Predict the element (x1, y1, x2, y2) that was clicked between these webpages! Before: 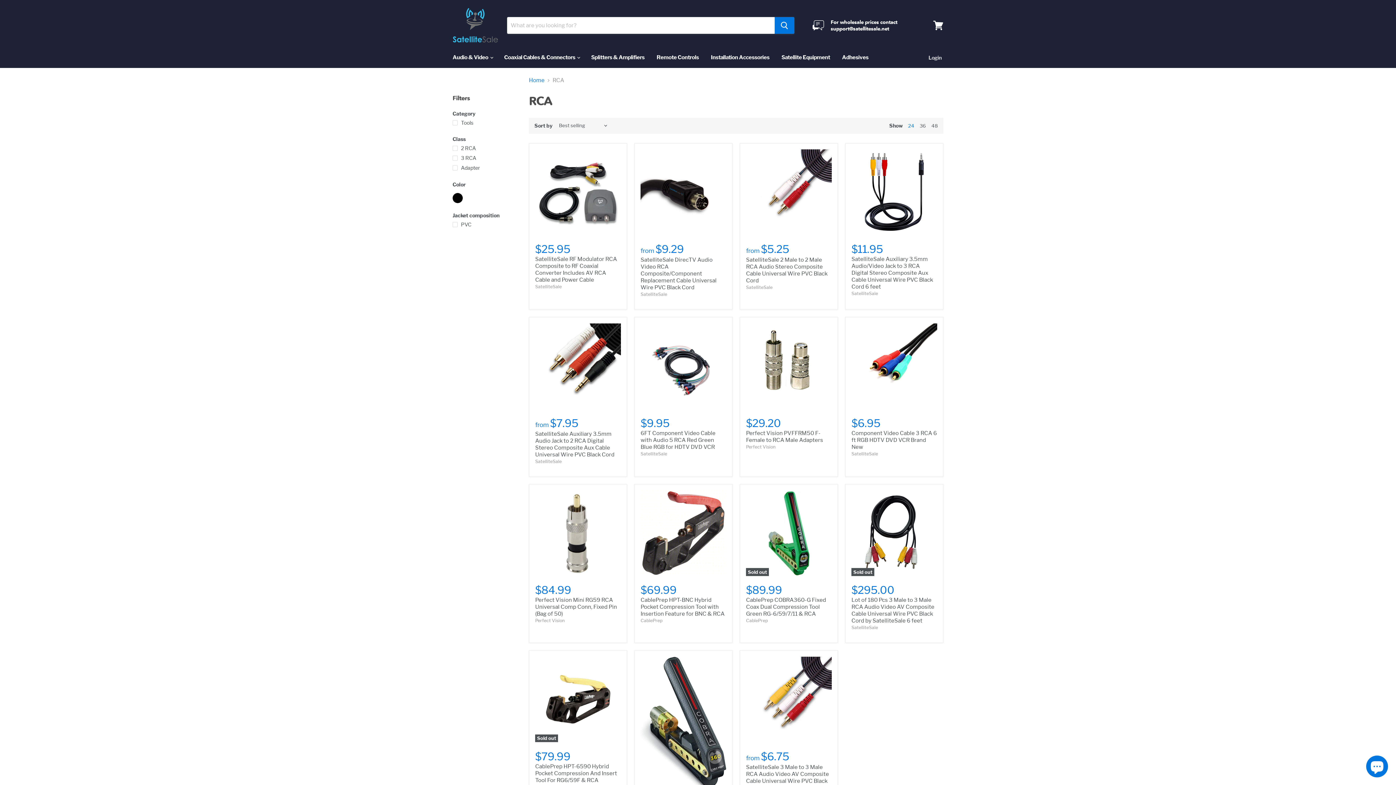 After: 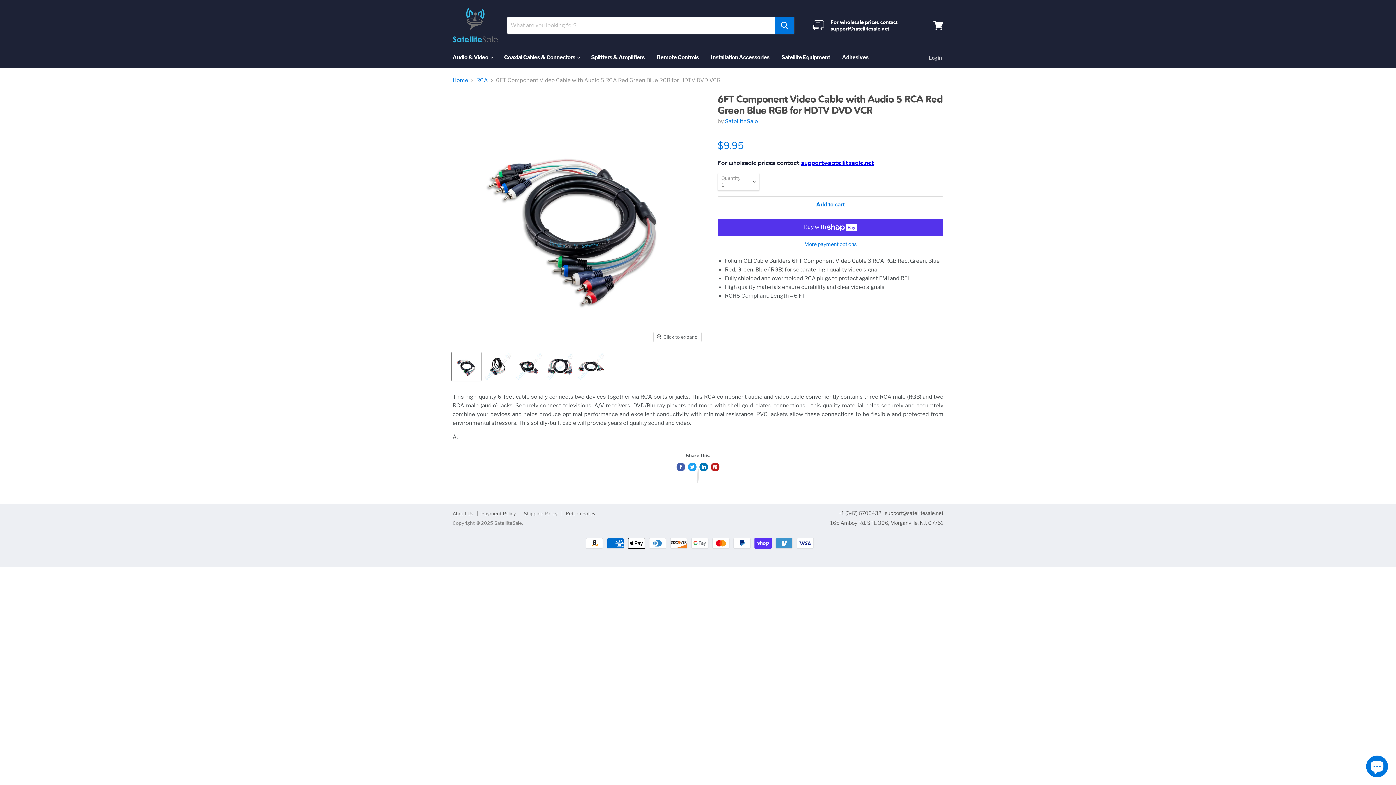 Action: bbox: (640, 430, 715, 450) label: 6FT Component Video Cable with Audio 5 RCA Red Green Blue RGB for HDTV DVD VCR